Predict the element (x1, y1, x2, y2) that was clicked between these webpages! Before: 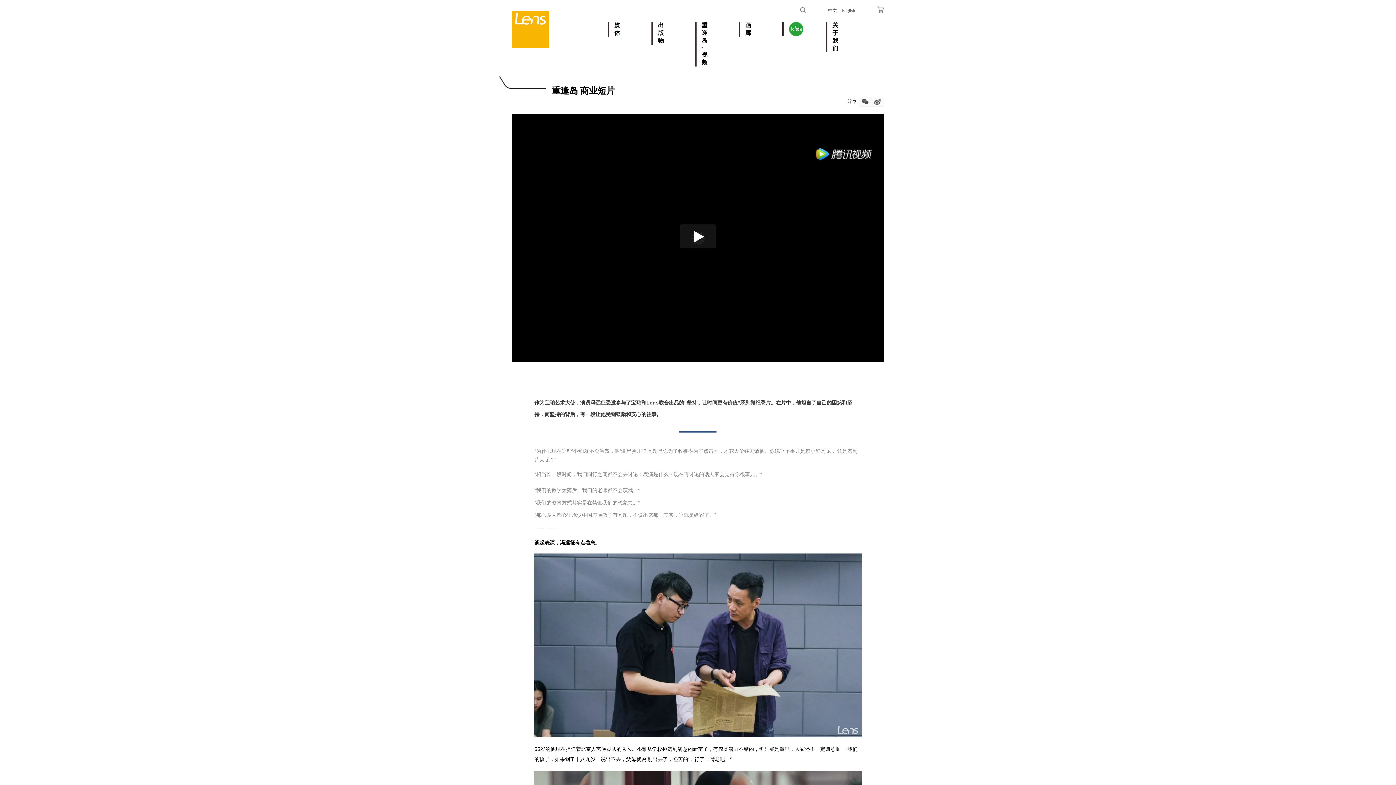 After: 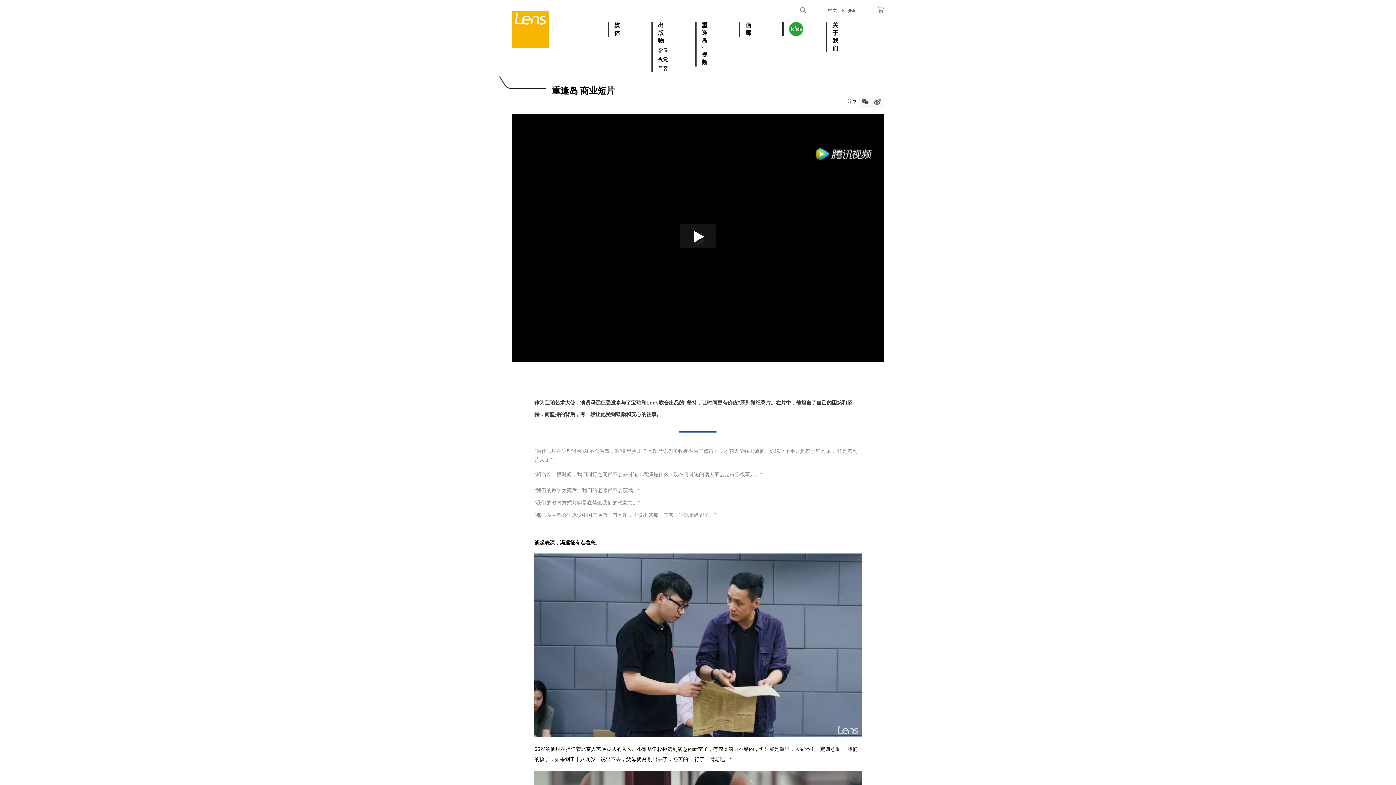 Action: bbox: (651, 21, 670, 44) label: 出版物